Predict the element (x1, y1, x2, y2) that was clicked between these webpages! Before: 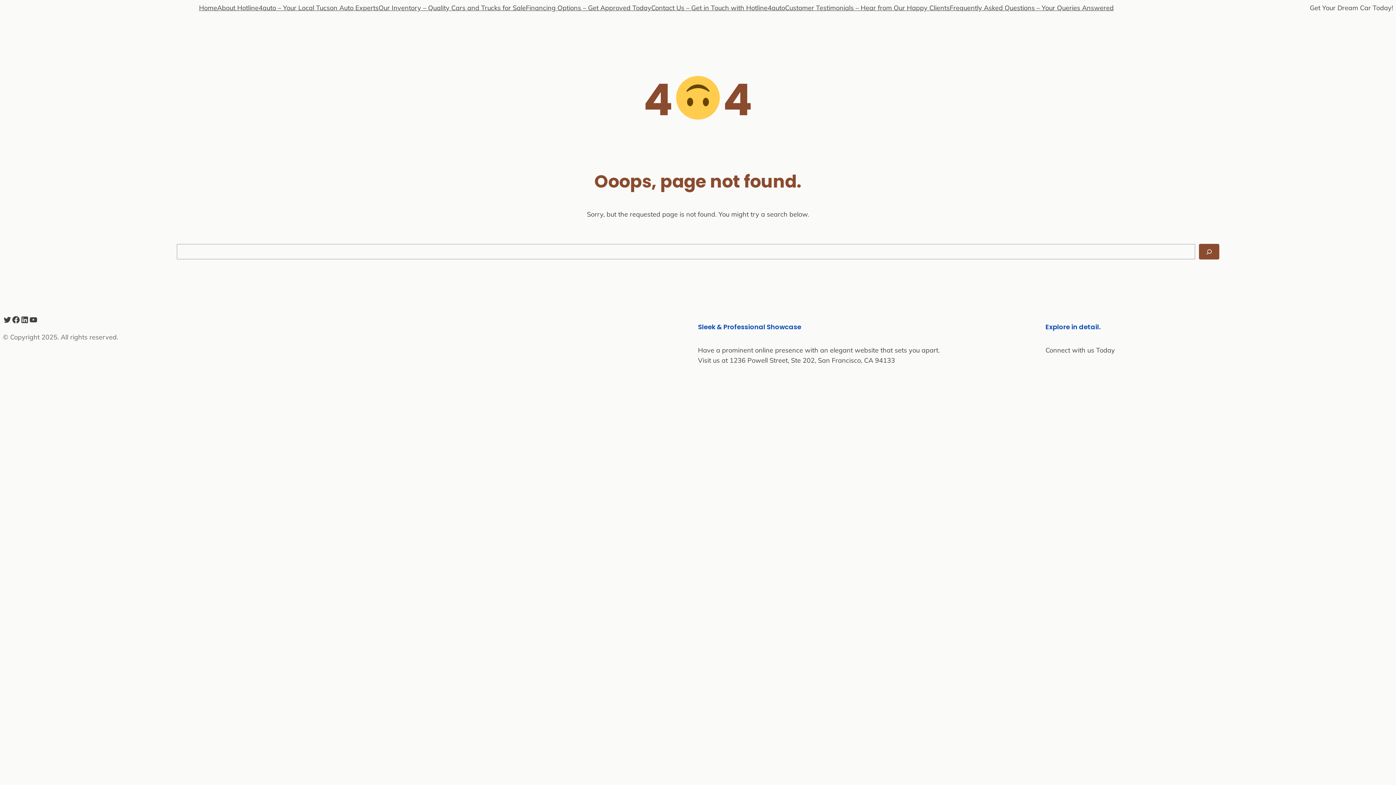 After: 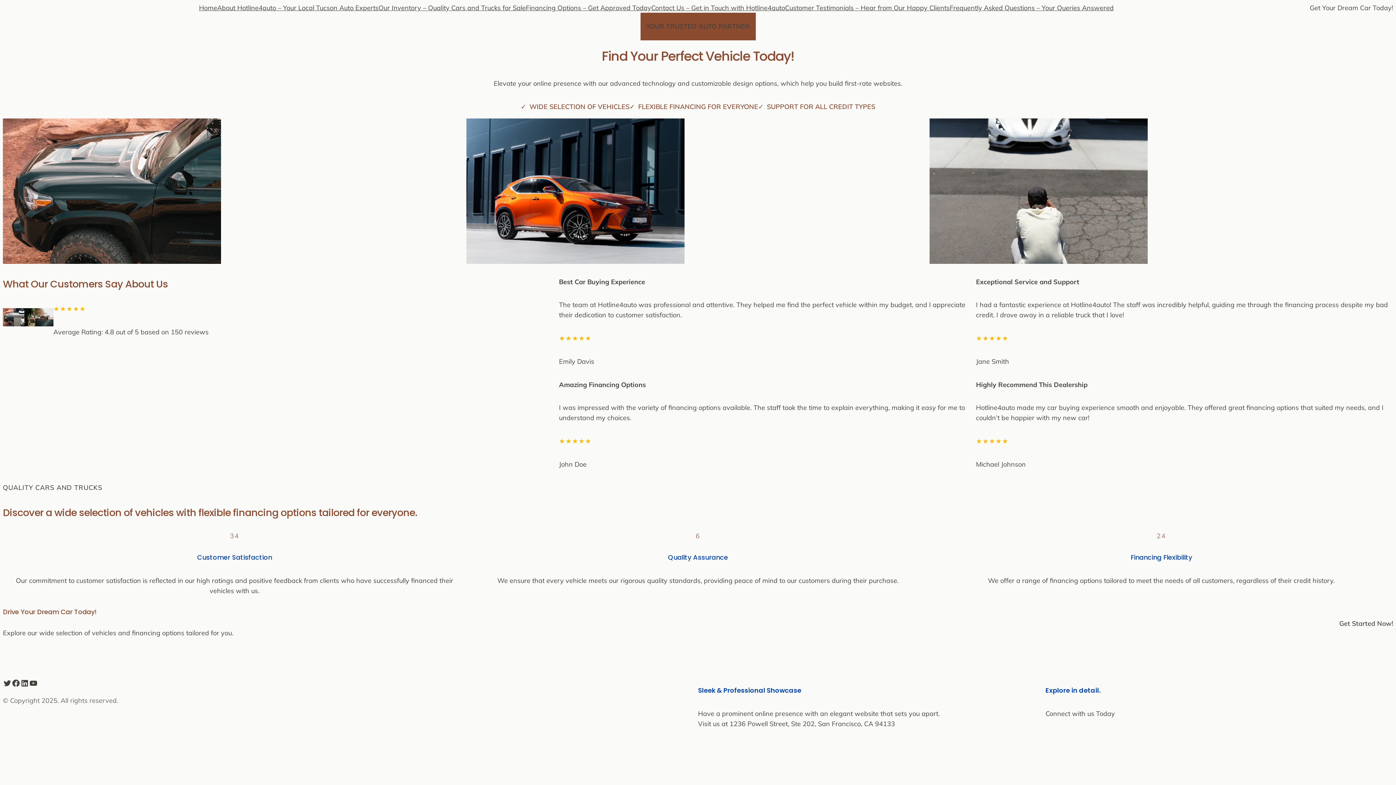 Action: bbox: (199, 2, 217, 12) label: Home